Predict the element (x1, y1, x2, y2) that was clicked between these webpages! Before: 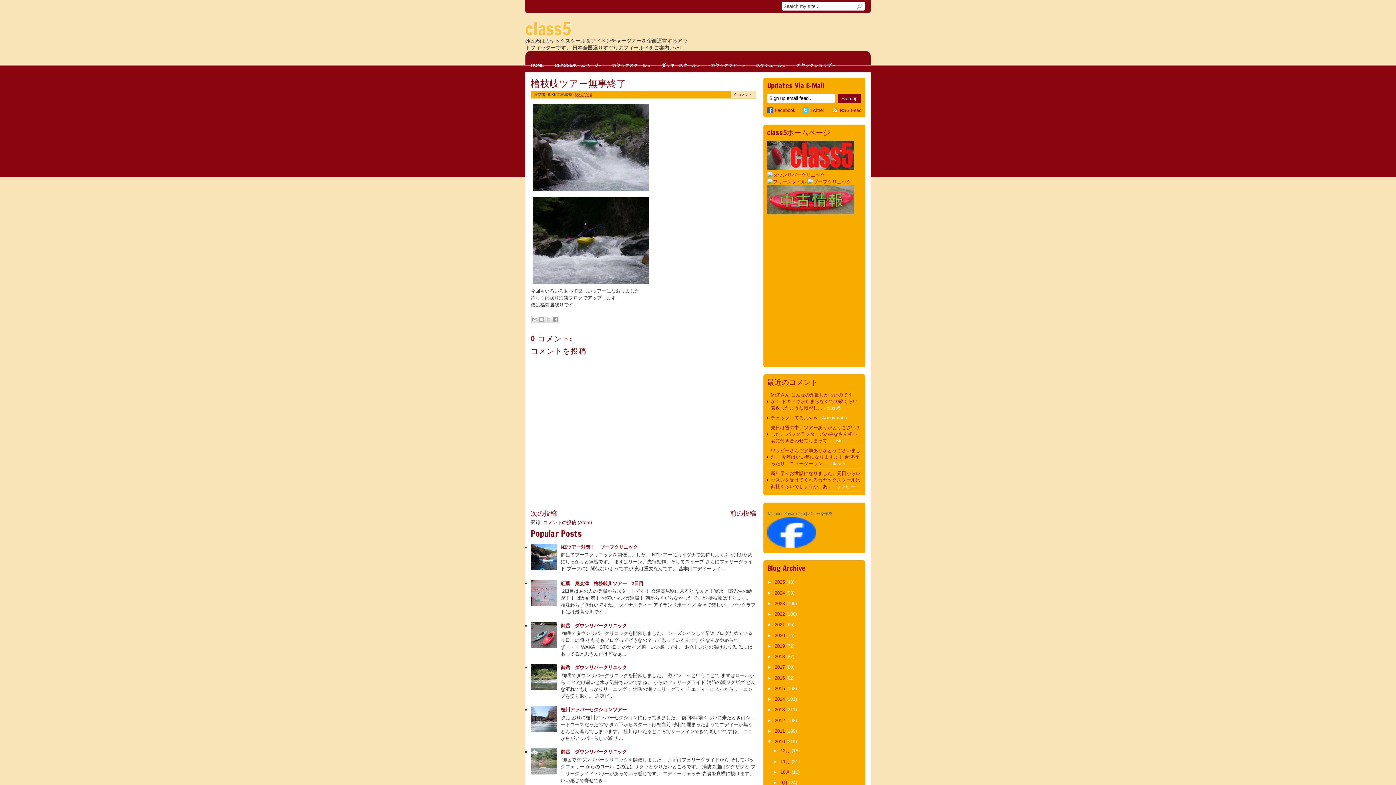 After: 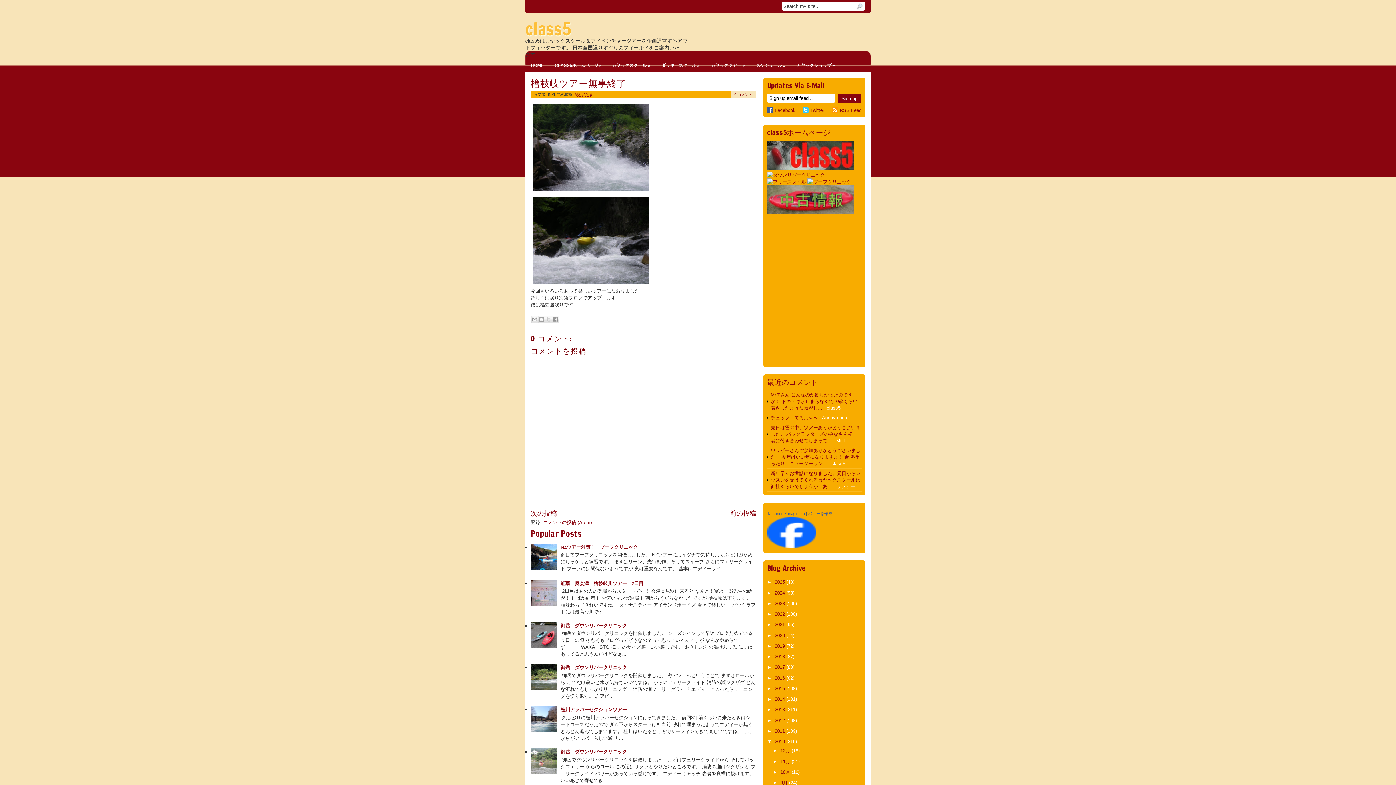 Action: bbox: (530, 602, 558, 607)